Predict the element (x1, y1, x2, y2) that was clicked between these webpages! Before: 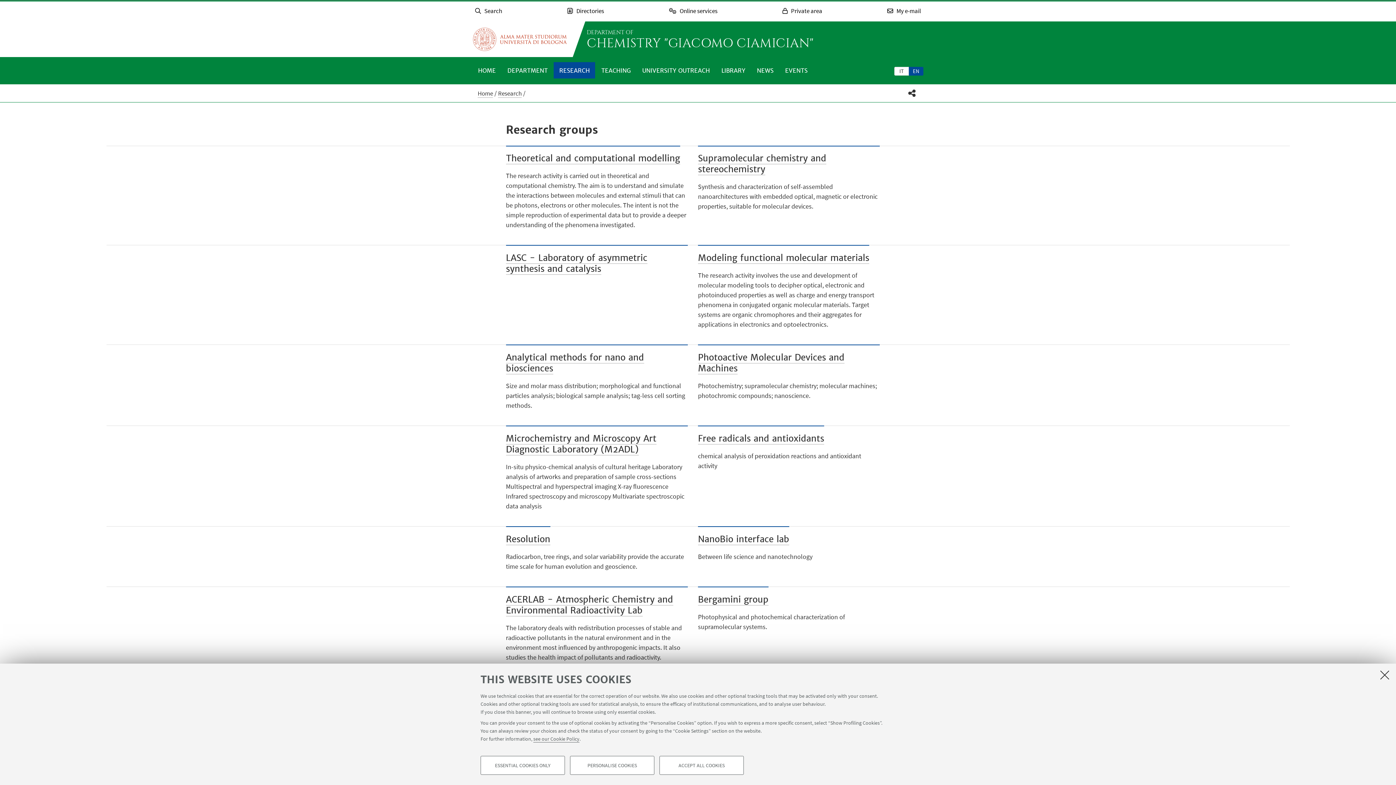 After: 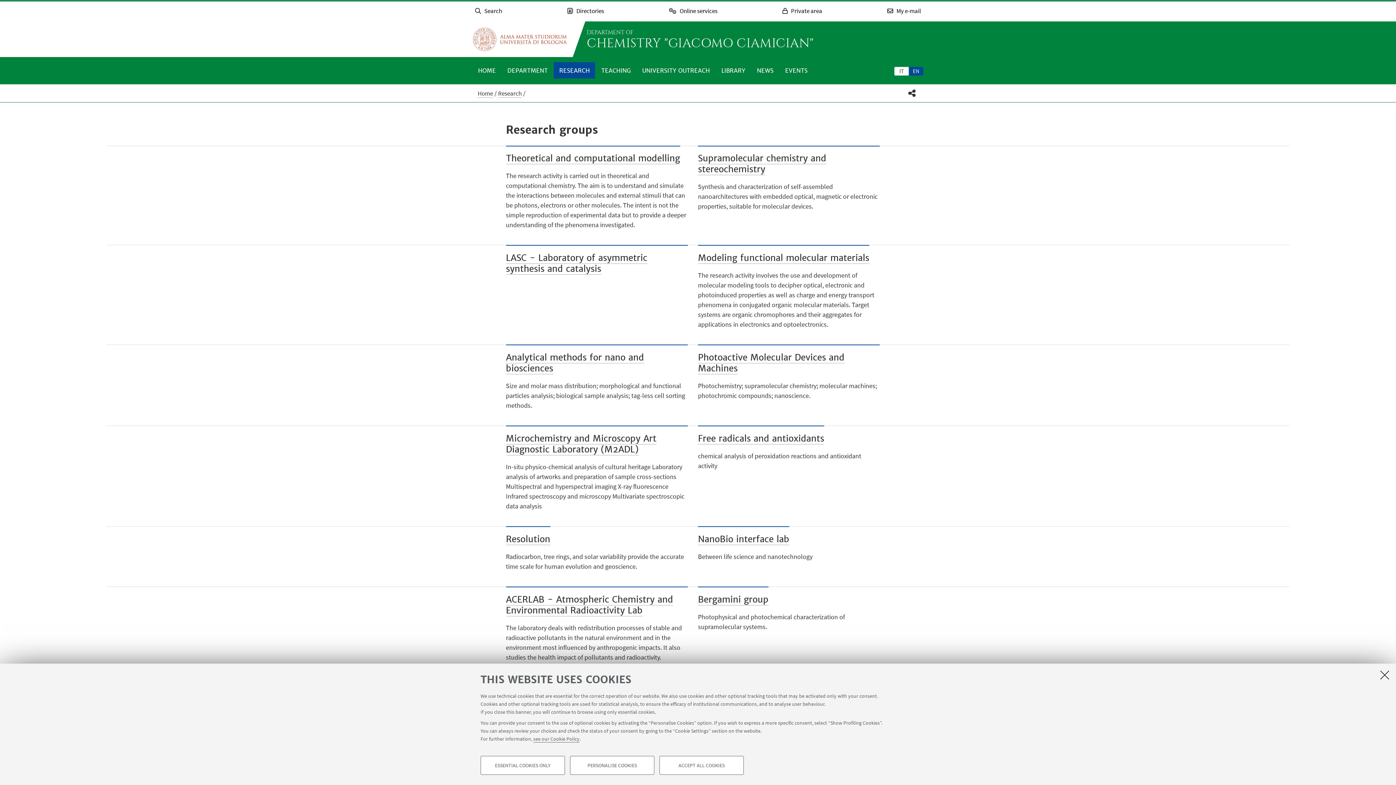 Action: label: Go to the University of Bologna homepage bbox: (472, 23, 567, 54)